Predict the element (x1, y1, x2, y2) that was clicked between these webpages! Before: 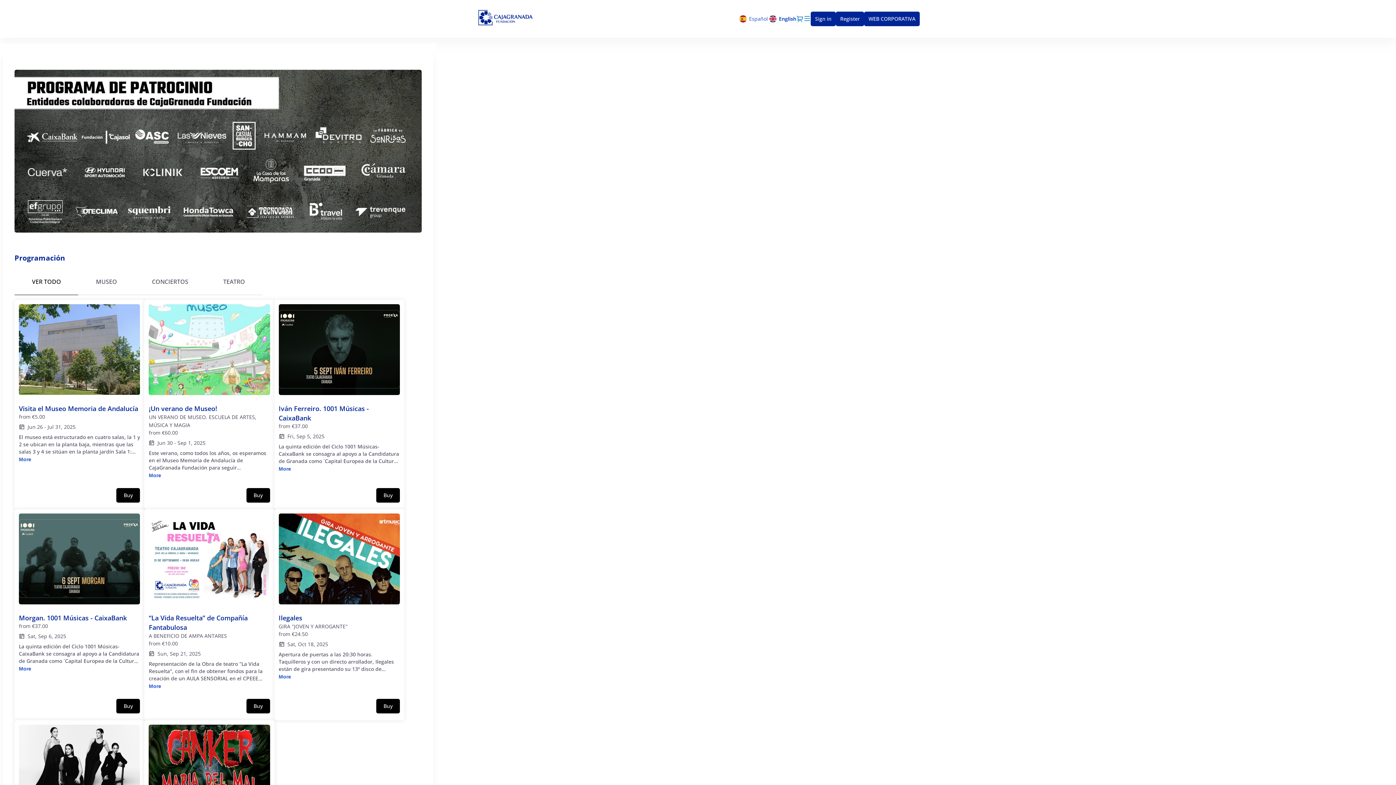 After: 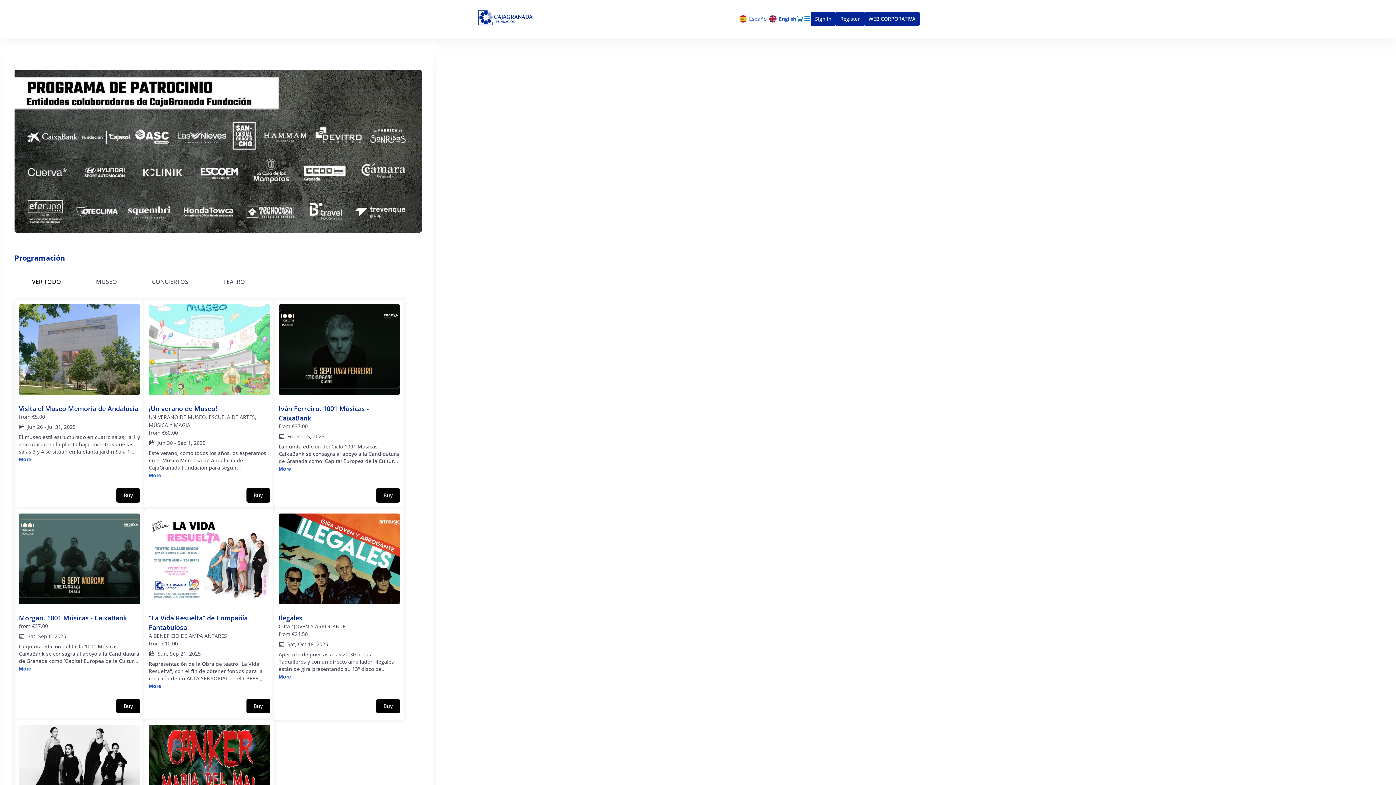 Action: bbox: (14, 69, 421, 241)